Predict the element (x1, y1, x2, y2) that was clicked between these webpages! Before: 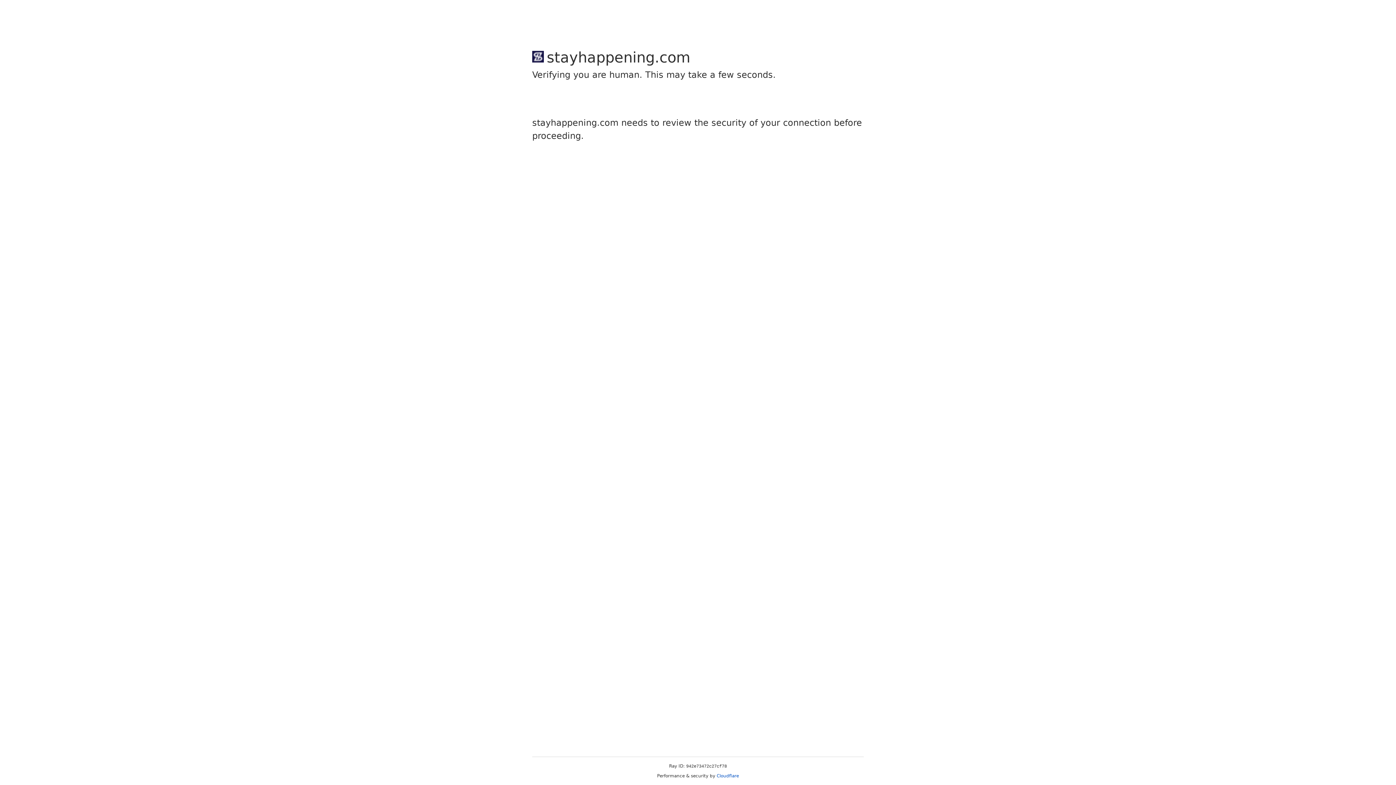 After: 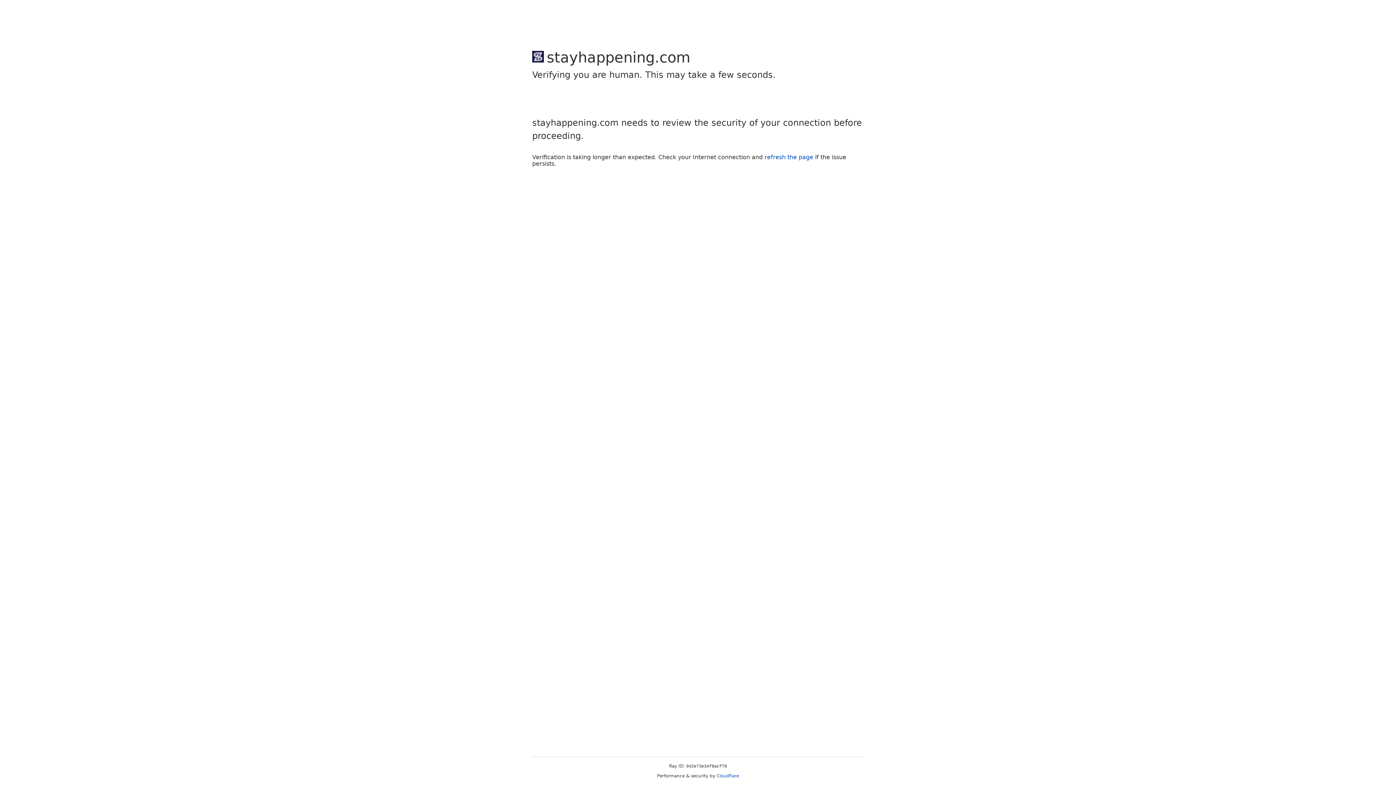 Action: bbox: (716, 773, 739, 778) label: Cloudflare